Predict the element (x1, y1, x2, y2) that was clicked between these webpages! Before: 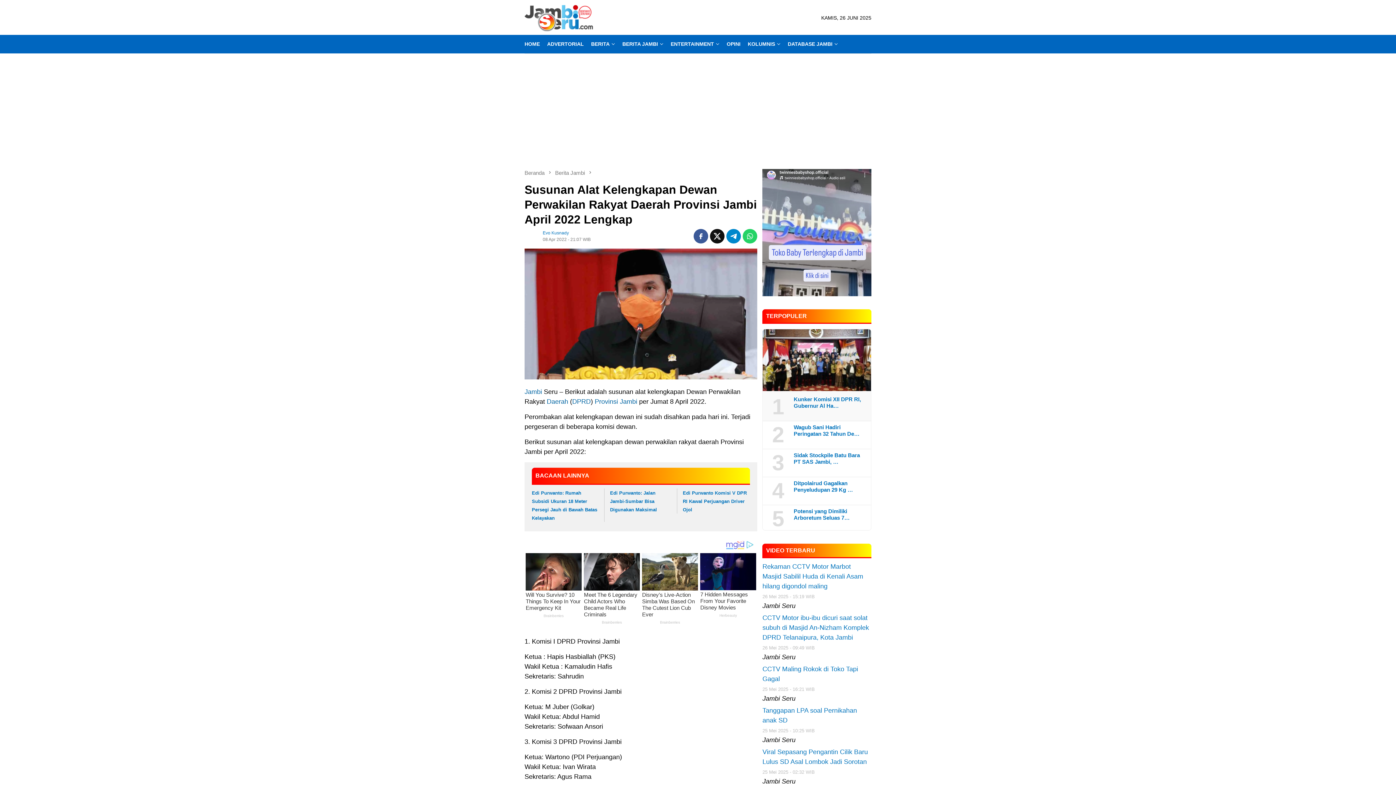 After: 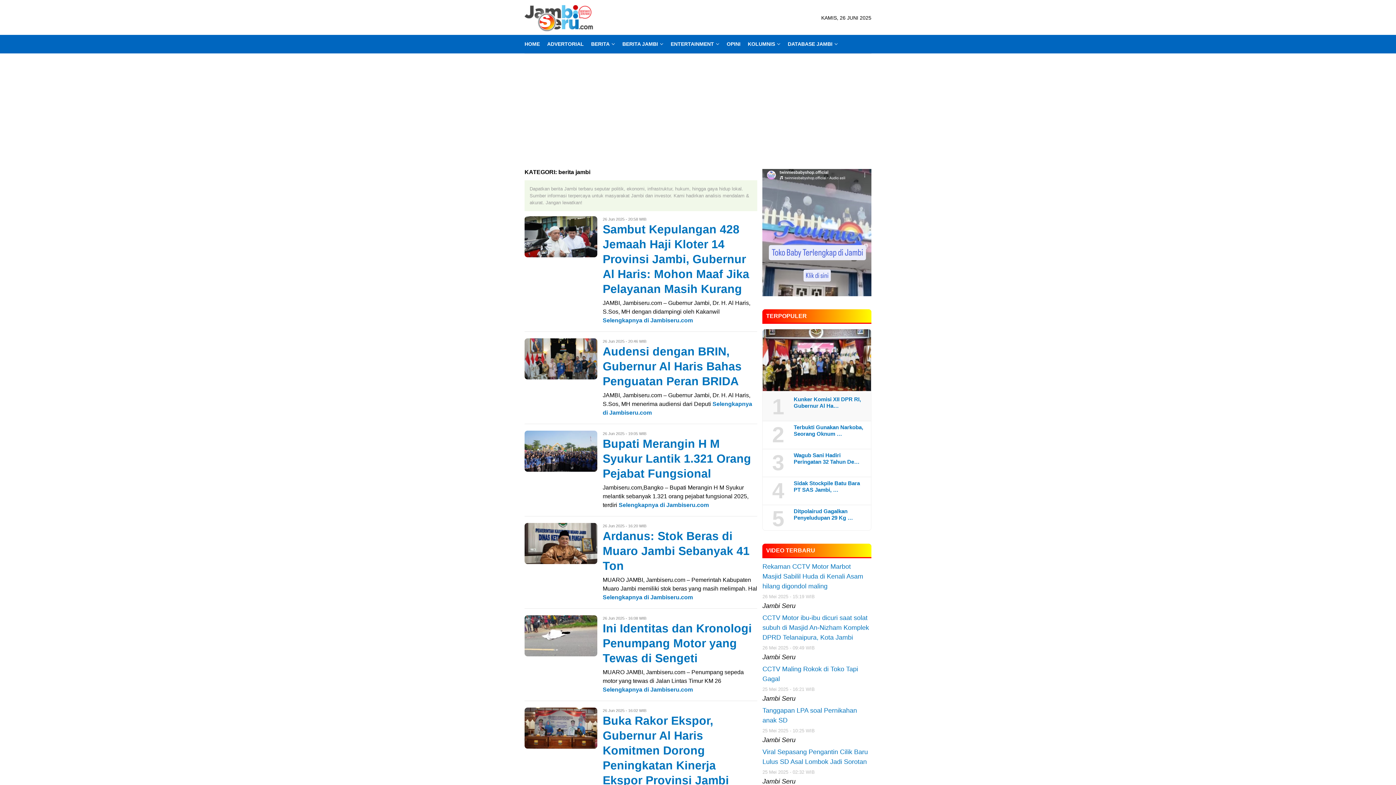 Action: bbox: (555, 169, 586, 176) label: Berita Jambi 